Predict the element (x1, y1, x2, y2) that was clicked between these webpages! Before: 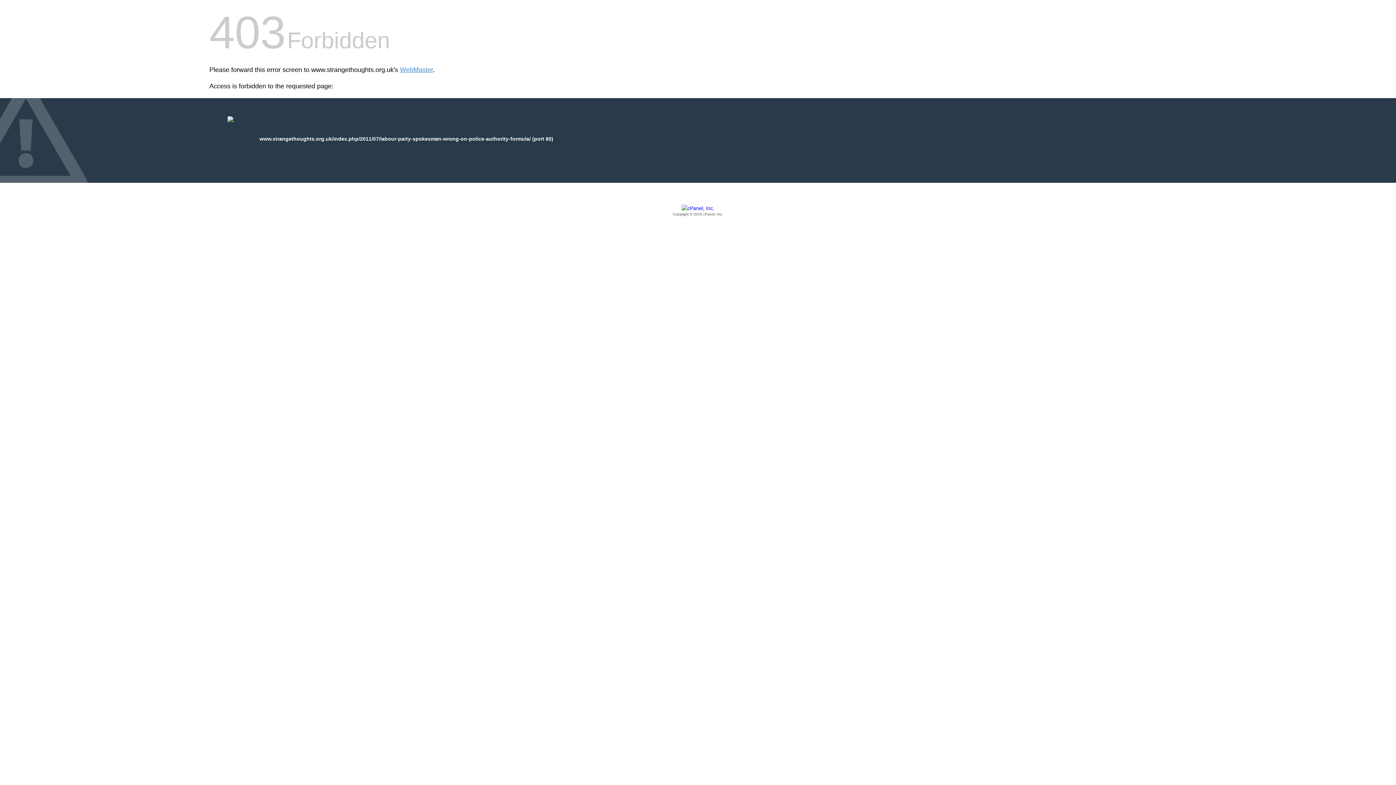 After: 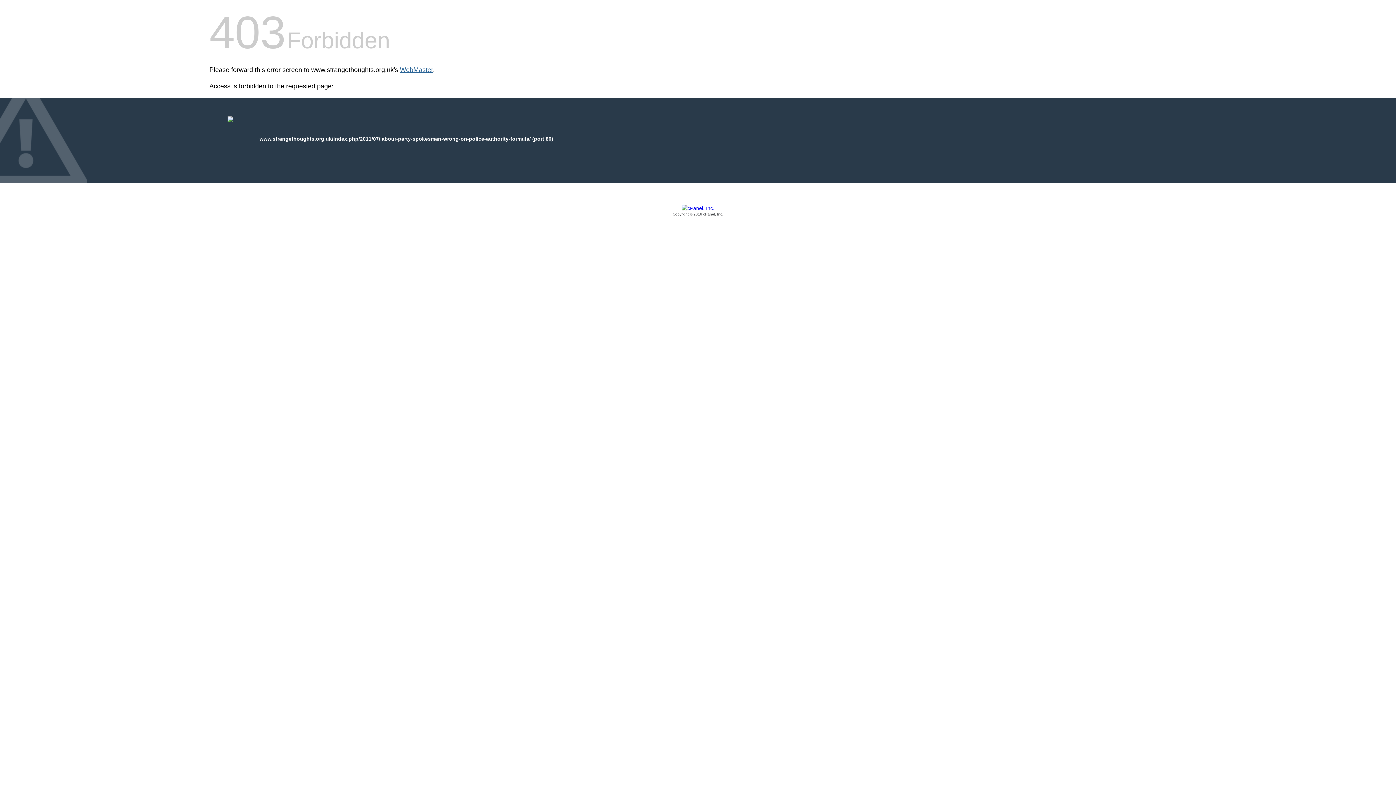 Action: label: WebMaster bbox: (400, 66, 433, 73)